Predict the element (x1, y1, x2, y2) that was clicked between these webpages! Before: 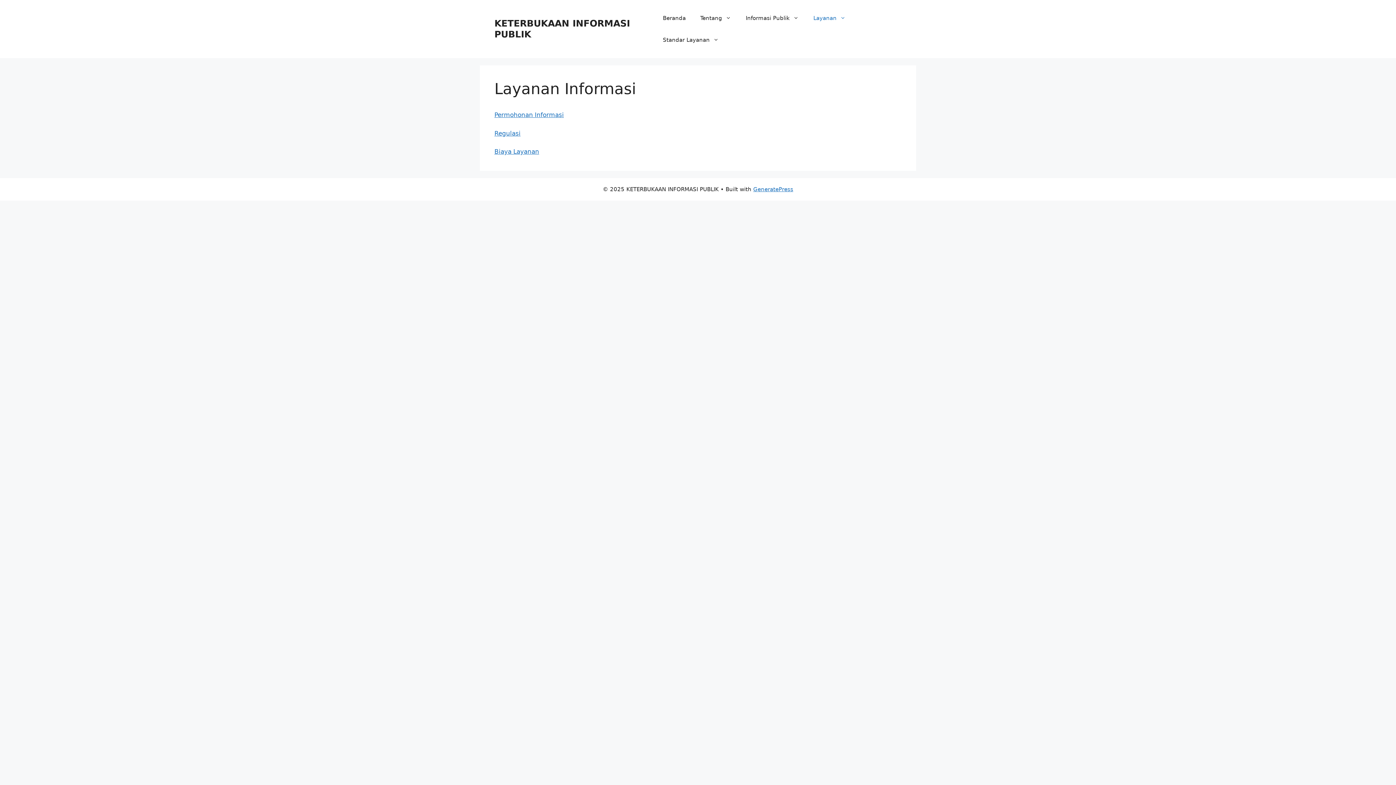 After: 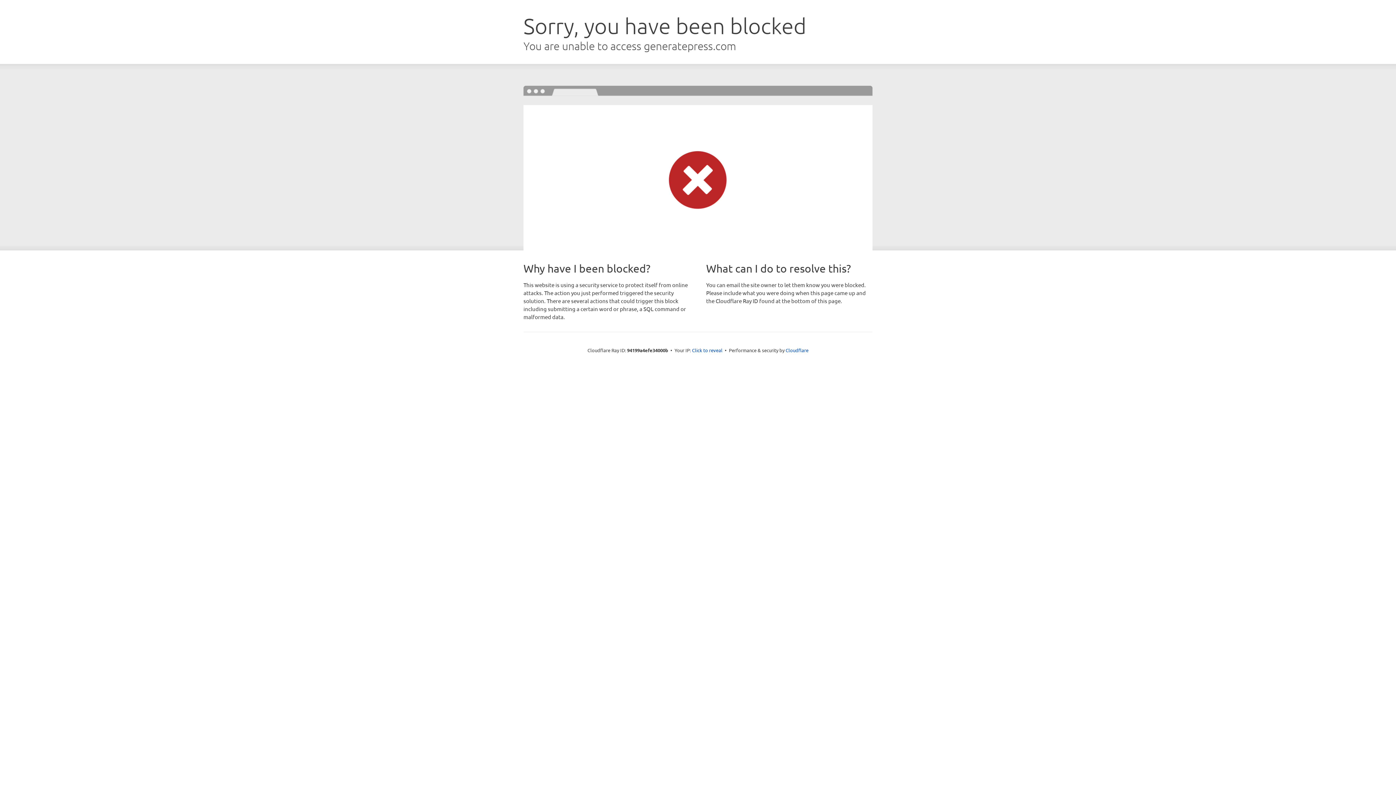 Action: bbox: (753, 186, 793, 192) label: GeneratePress